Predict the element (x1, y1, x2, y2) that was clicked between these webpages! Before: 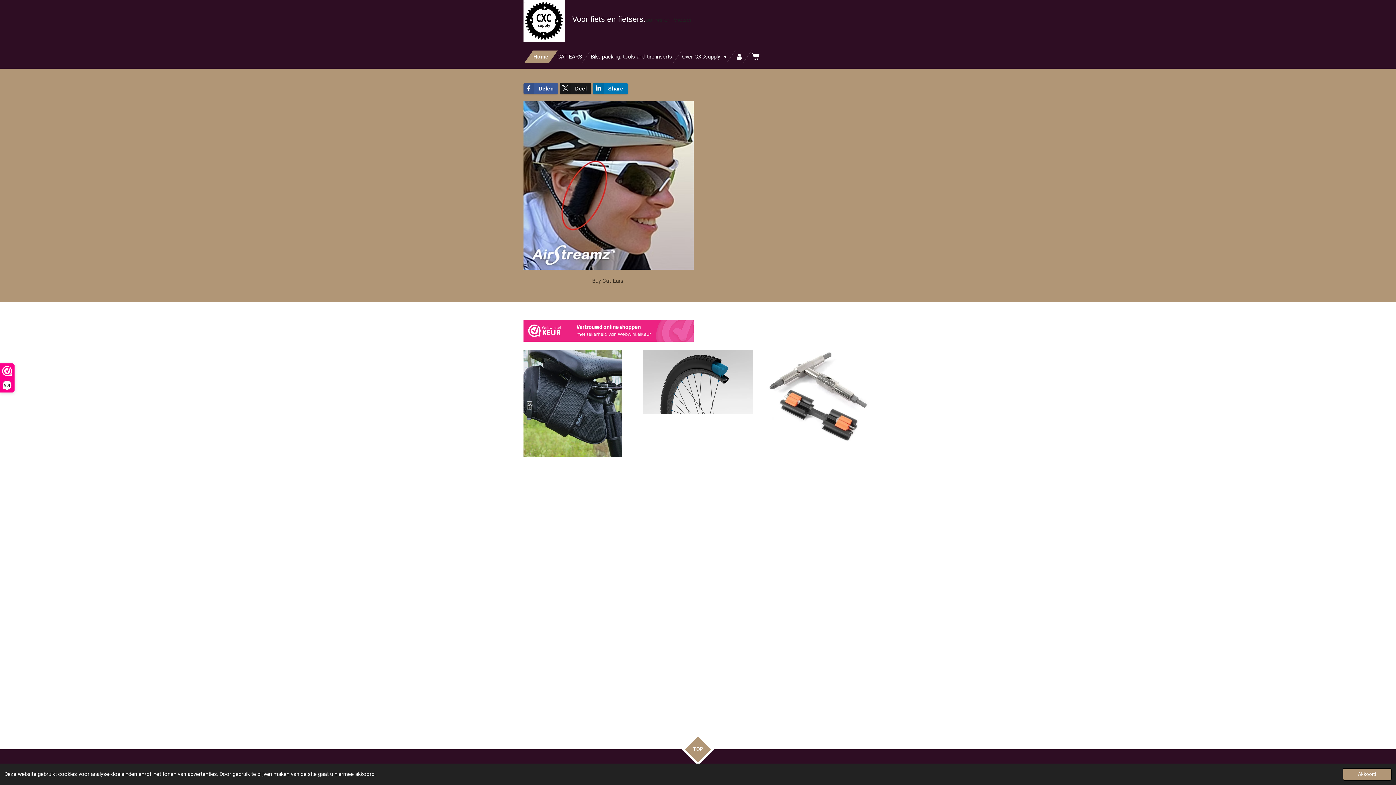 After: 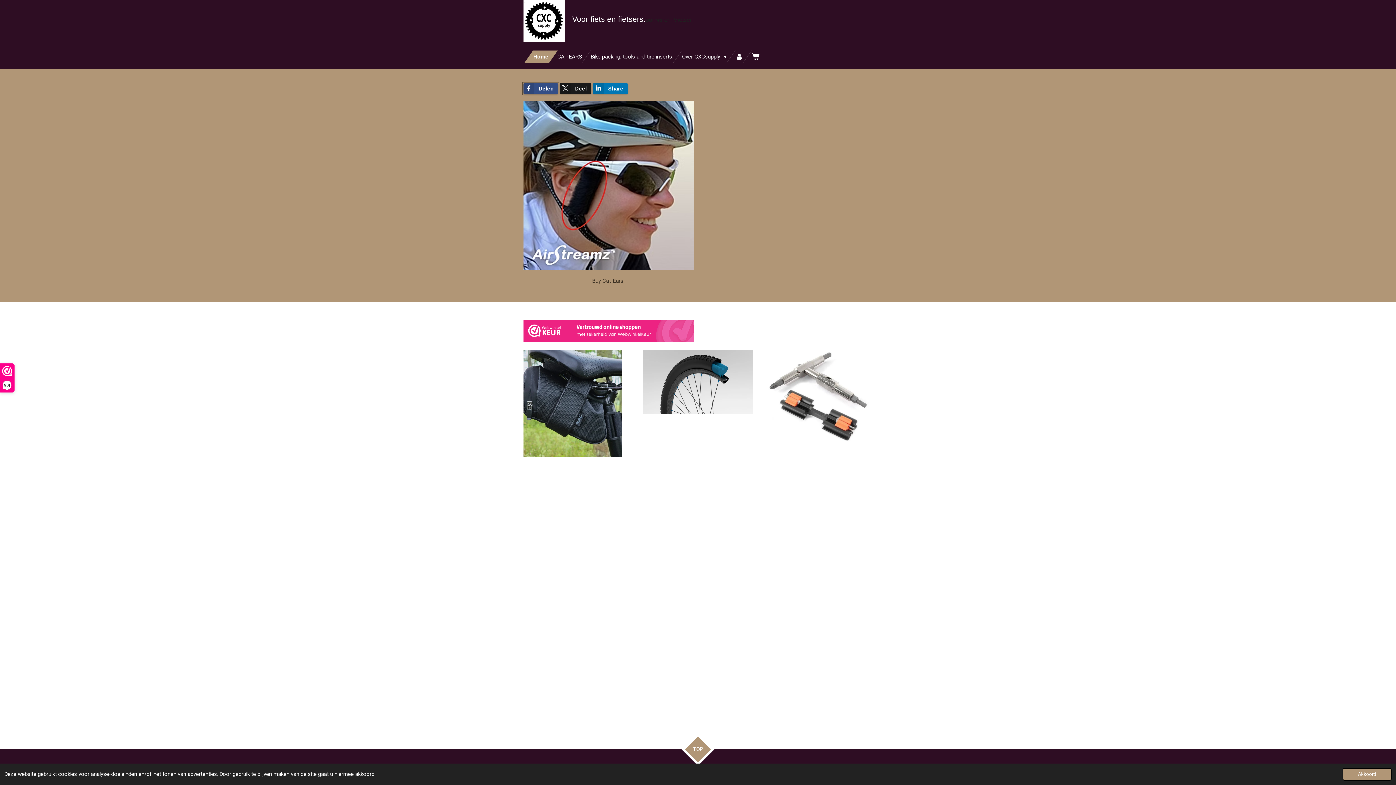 Action: label: Delen bbox: (523, 83, 558, 94)